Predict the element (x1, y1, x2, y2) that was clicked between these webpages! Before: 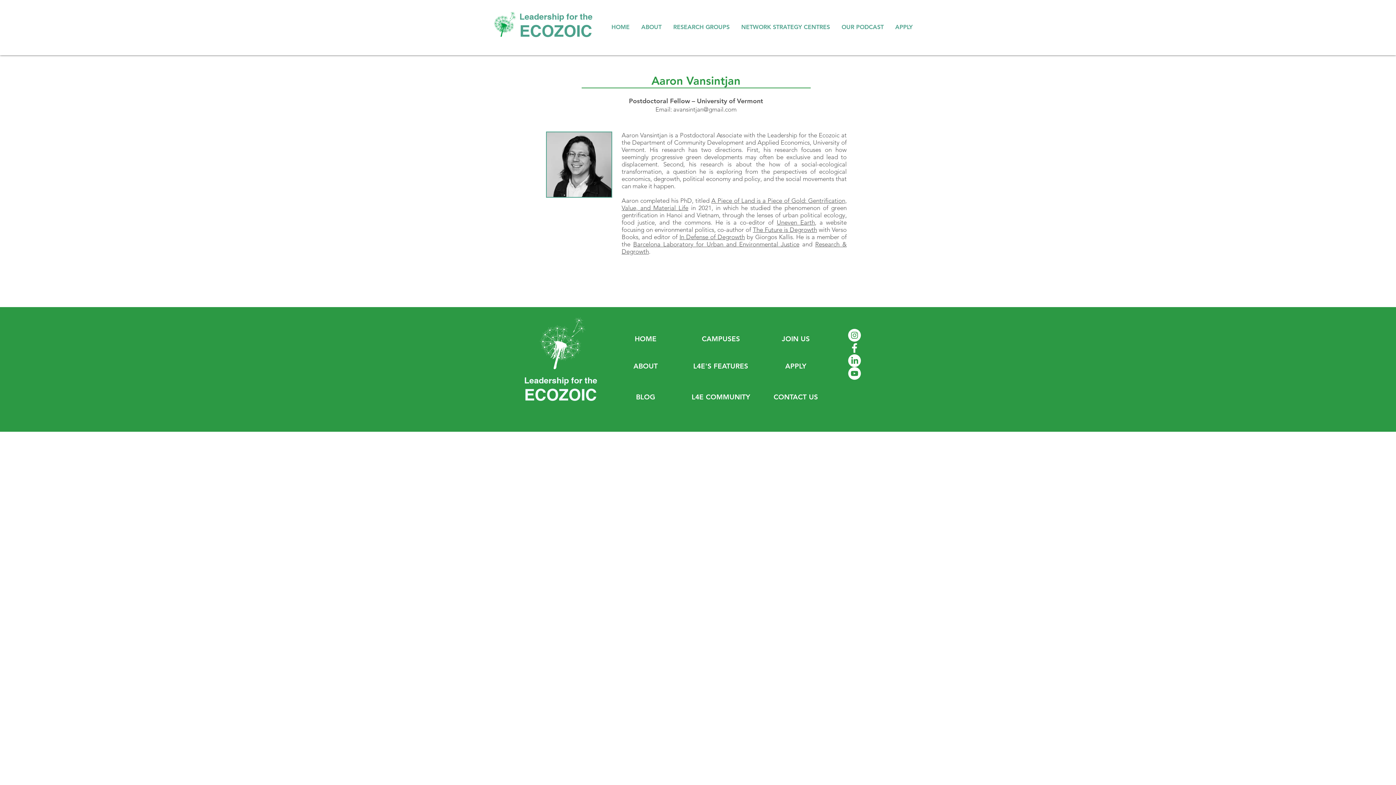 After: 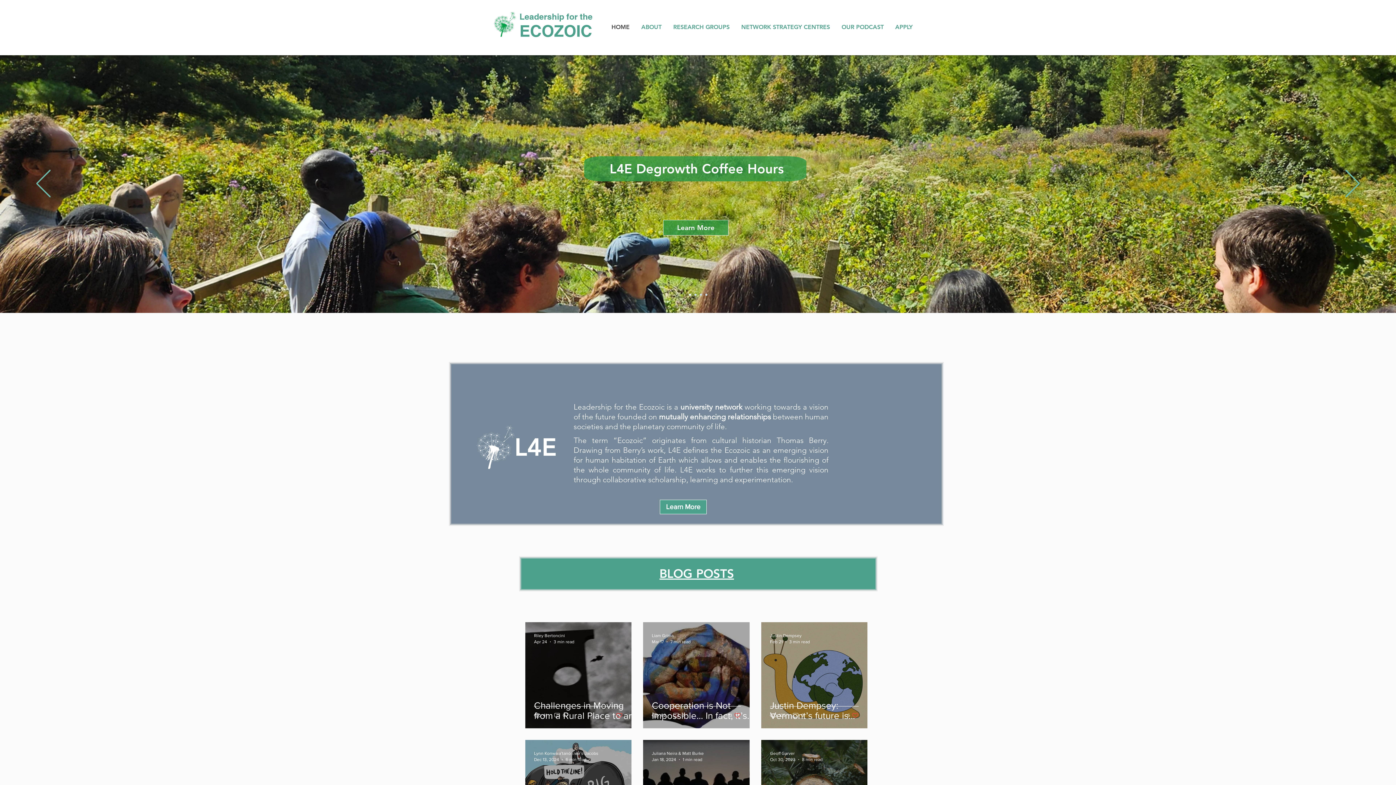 Action: label: HOME bbox: (620, 332, 671, 346)